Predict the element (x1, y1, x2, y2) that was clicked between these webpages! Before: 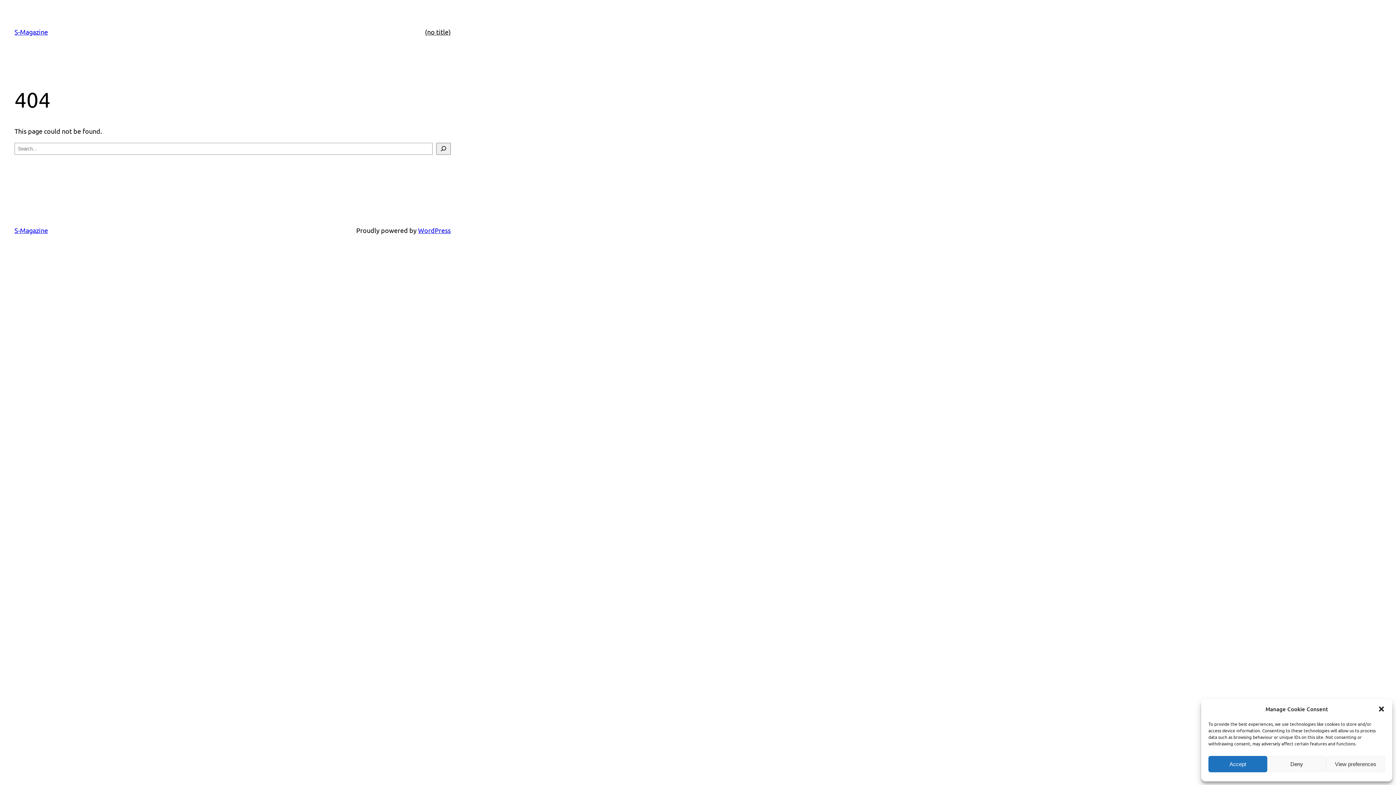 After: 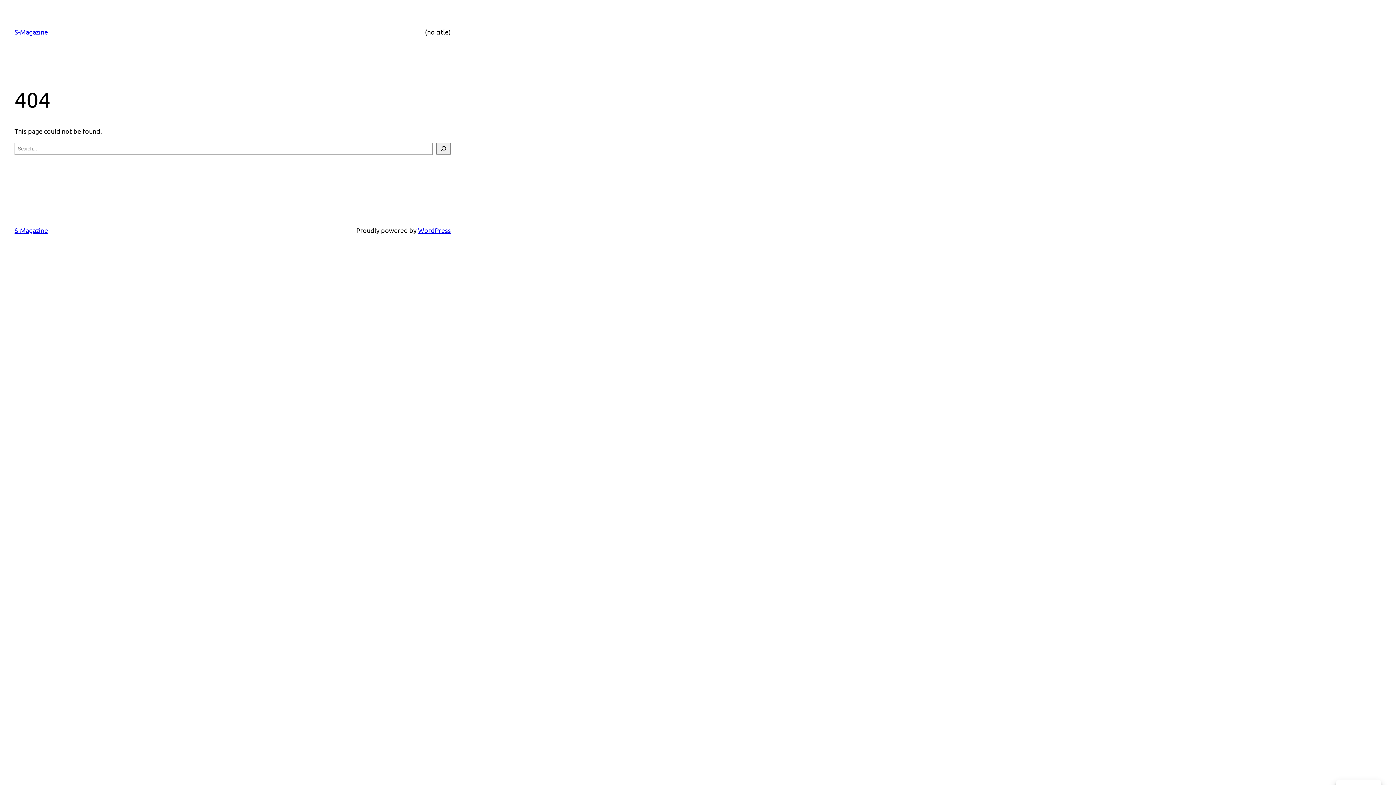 Action: bbox: (1378, 705, 1385, 713) label: Close dialogue